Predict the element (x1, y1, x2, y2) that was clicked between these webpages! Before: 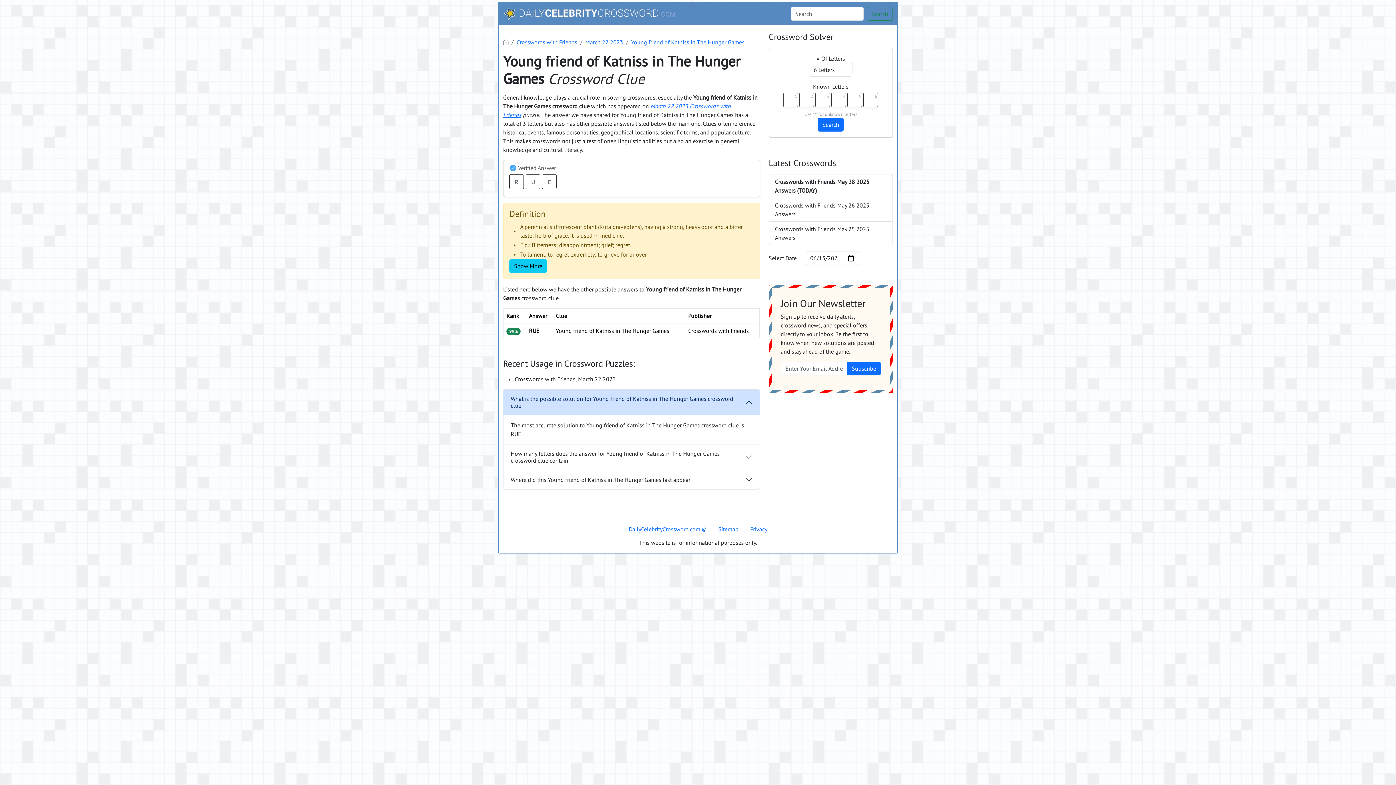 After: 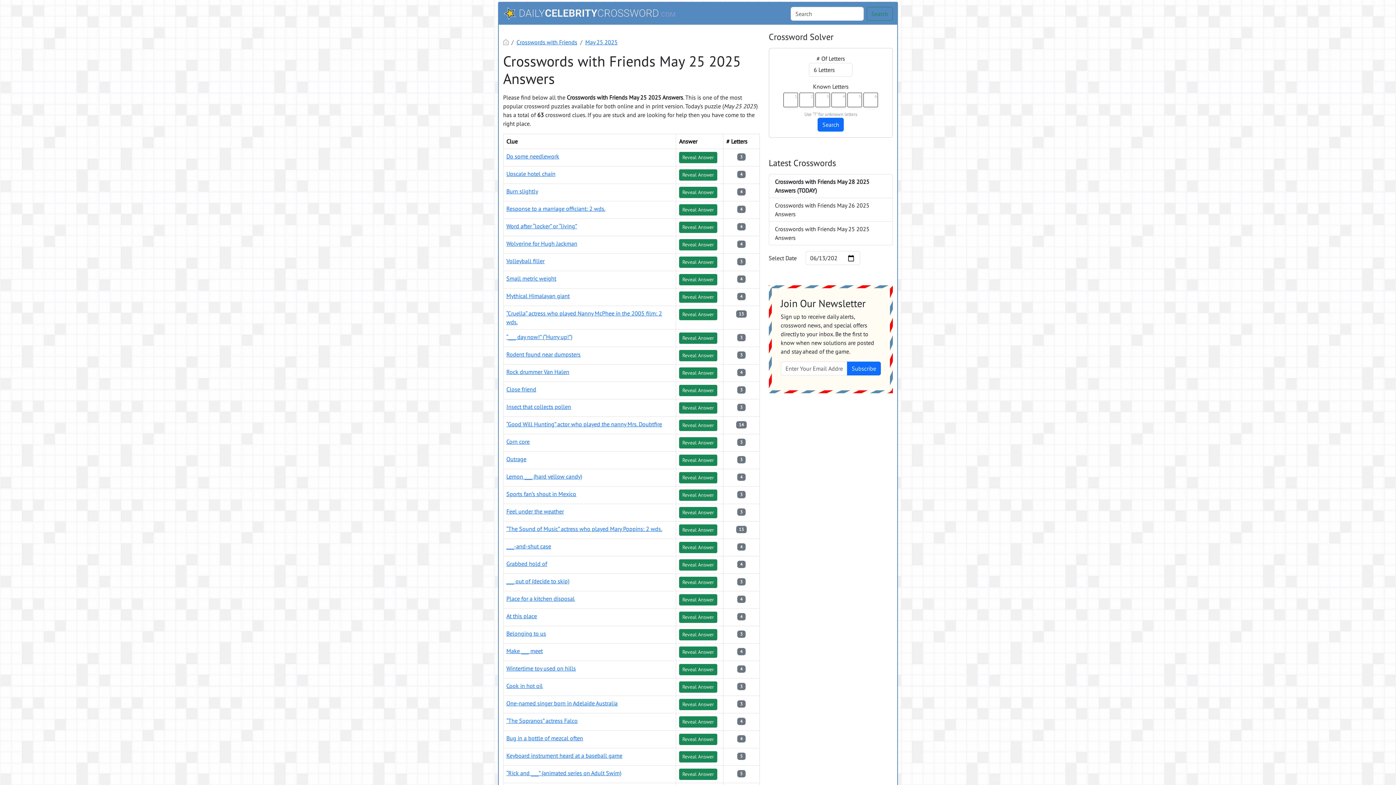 Action: label: Crosswords with Friends May 25 2025 Answers bbox: (768, 221, 893, 245)